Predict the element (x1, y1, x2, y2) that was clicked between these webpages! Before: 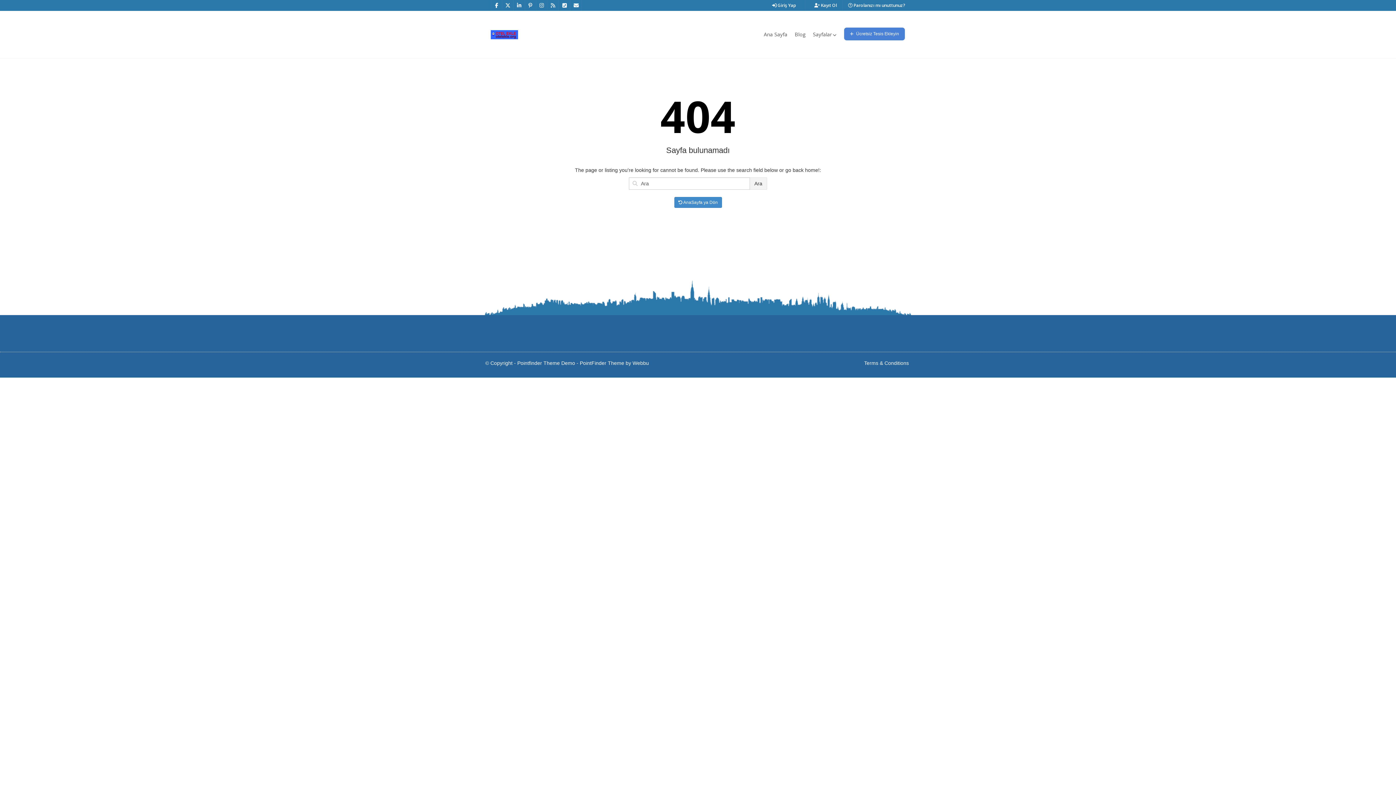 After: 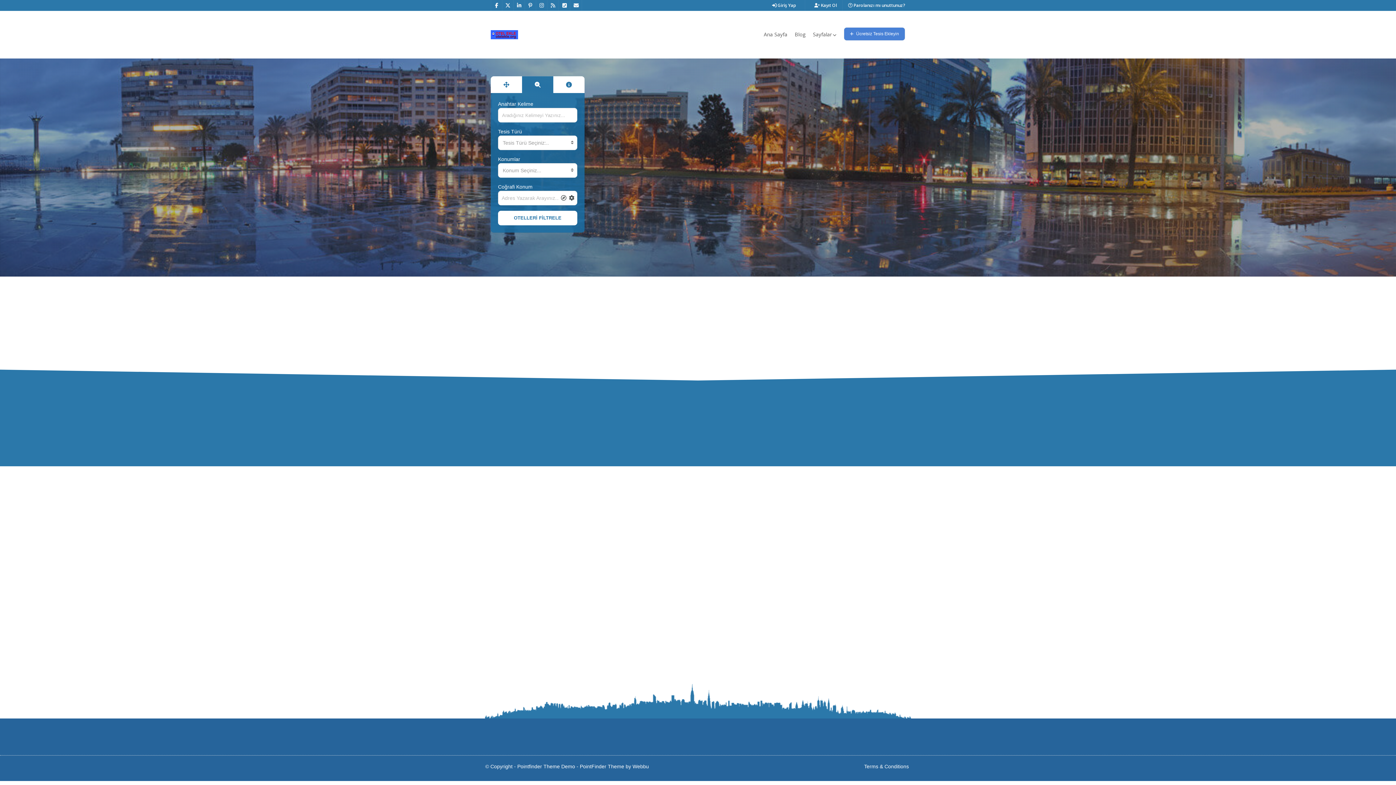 Action: label:  AnaSayfa ya Dön bbox: (674, 197, 722, 208)